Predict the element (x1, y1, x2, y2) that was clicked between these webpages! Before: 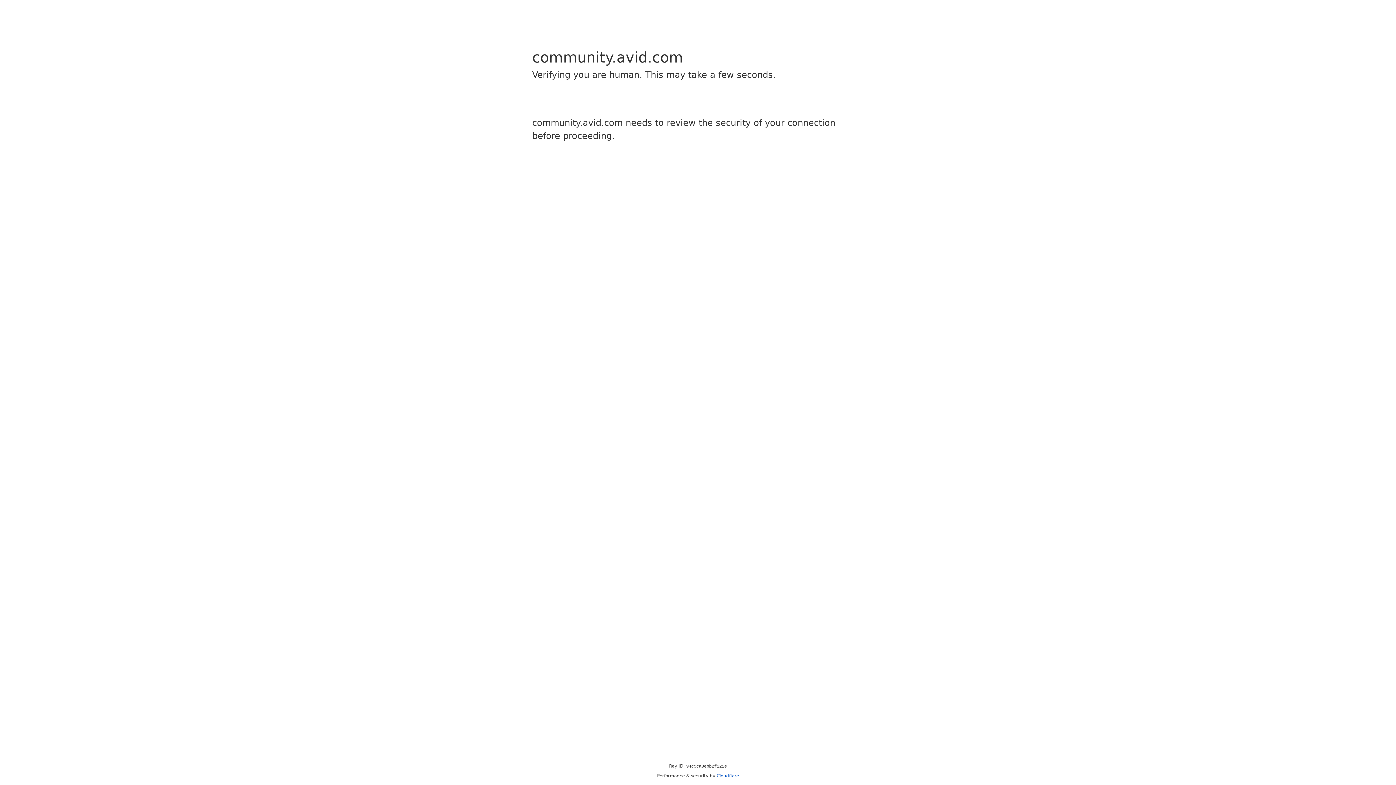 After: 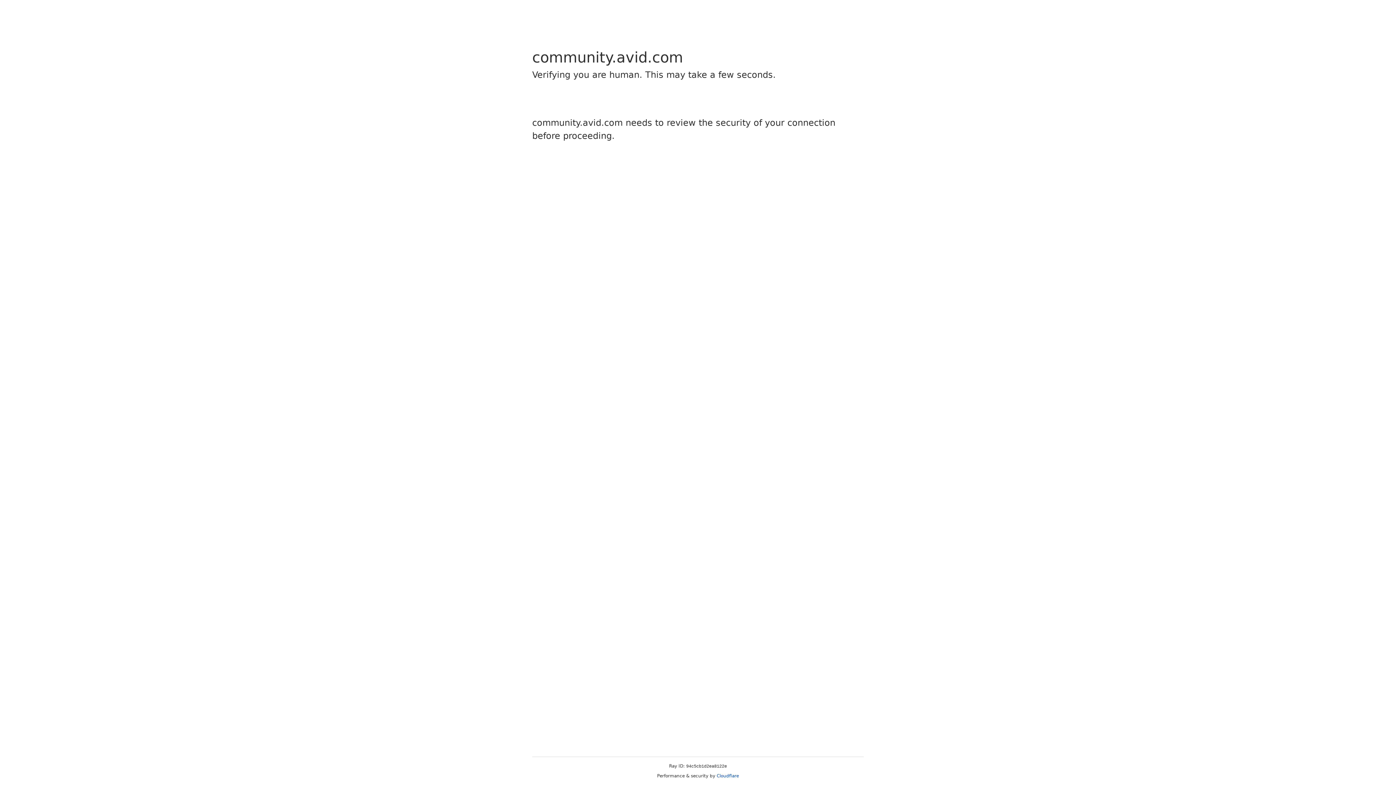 Action: label: Cloudflare bbox: (716, 773, 739, 778)